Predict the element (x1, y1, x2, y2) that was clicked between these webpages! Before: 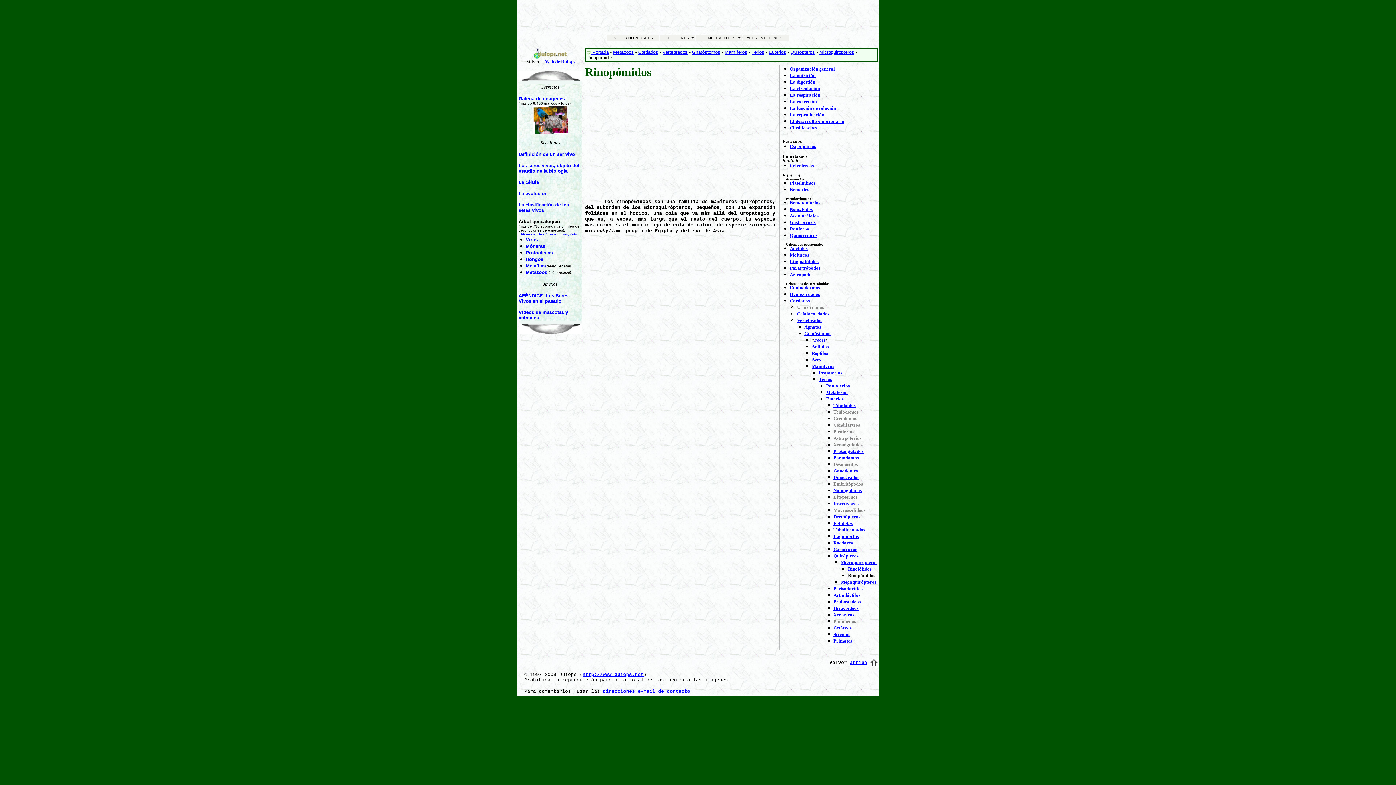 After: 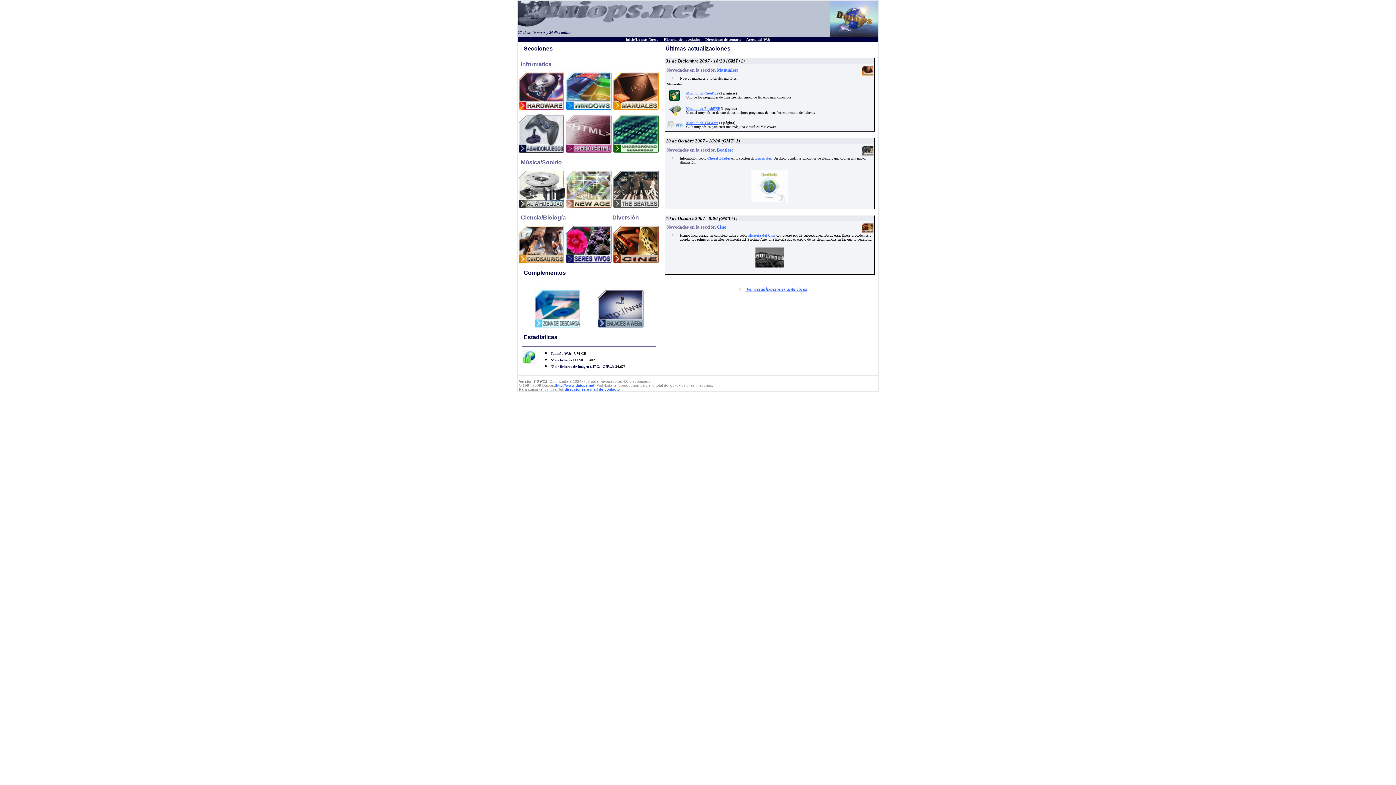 Action: label: http://www.duiops.net bbox: (582, 672, 643, 677)